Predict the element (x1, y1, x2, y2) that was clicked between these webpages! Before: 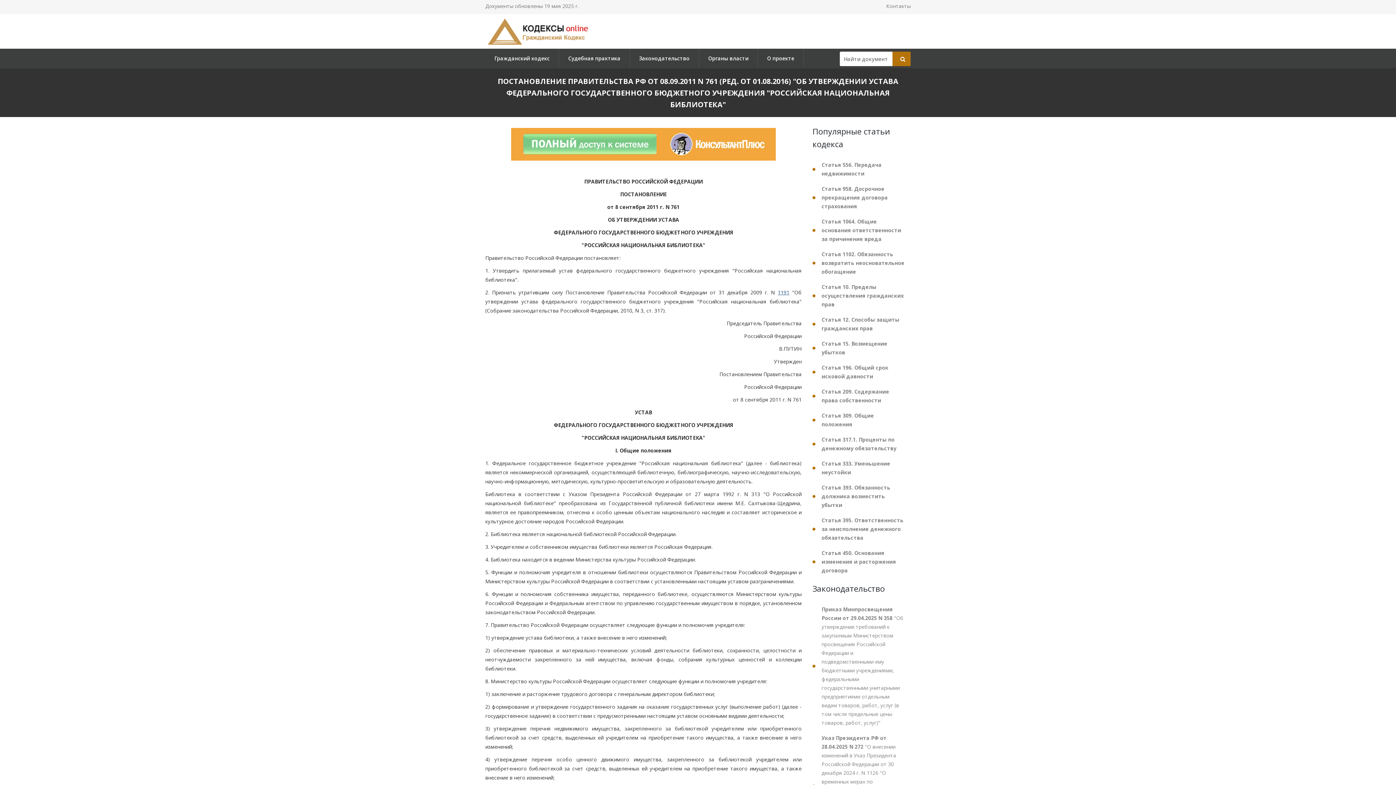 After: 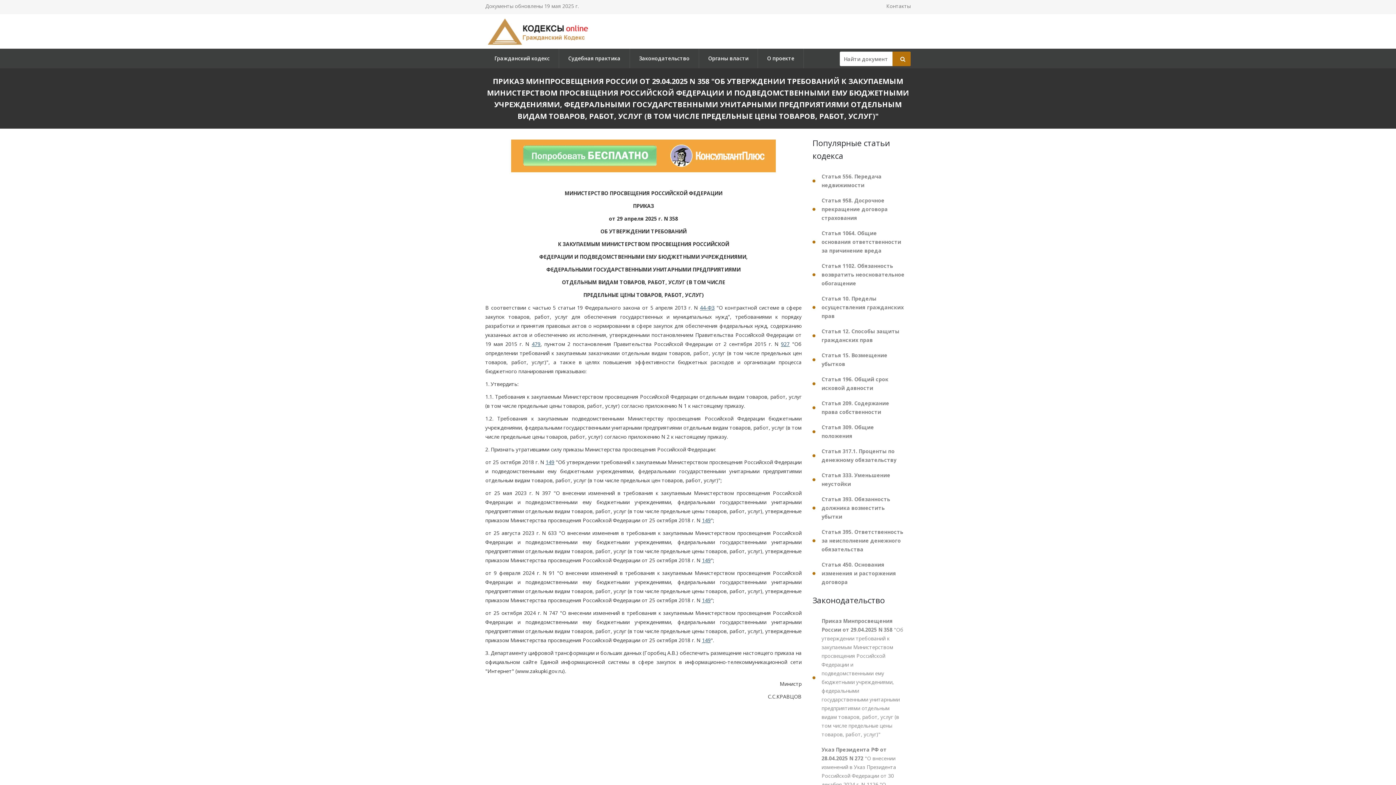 Action: bbox: (812, 602, 910, 730) label: Приказ Минпросвещения России от 29.04.2025 N 358 "Об утверждении требований к закупаемым Министерством просвещения Российской Федерации и подведомственными ему бюджетными учреждениями, федеральными государственными унитарными предприятиями отдельным видам товаров, работ, услуг (в том числе предельные цены товаров, работ, услуг)"